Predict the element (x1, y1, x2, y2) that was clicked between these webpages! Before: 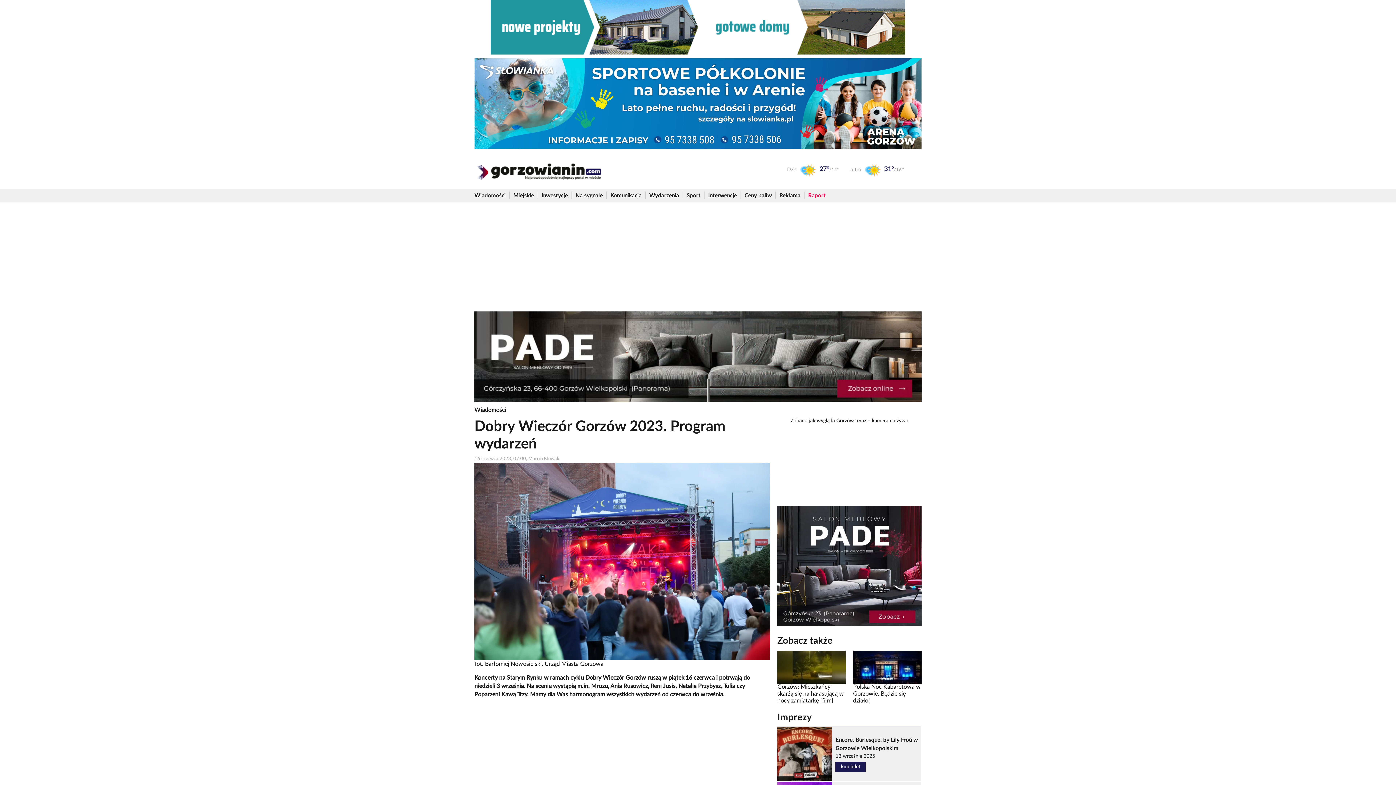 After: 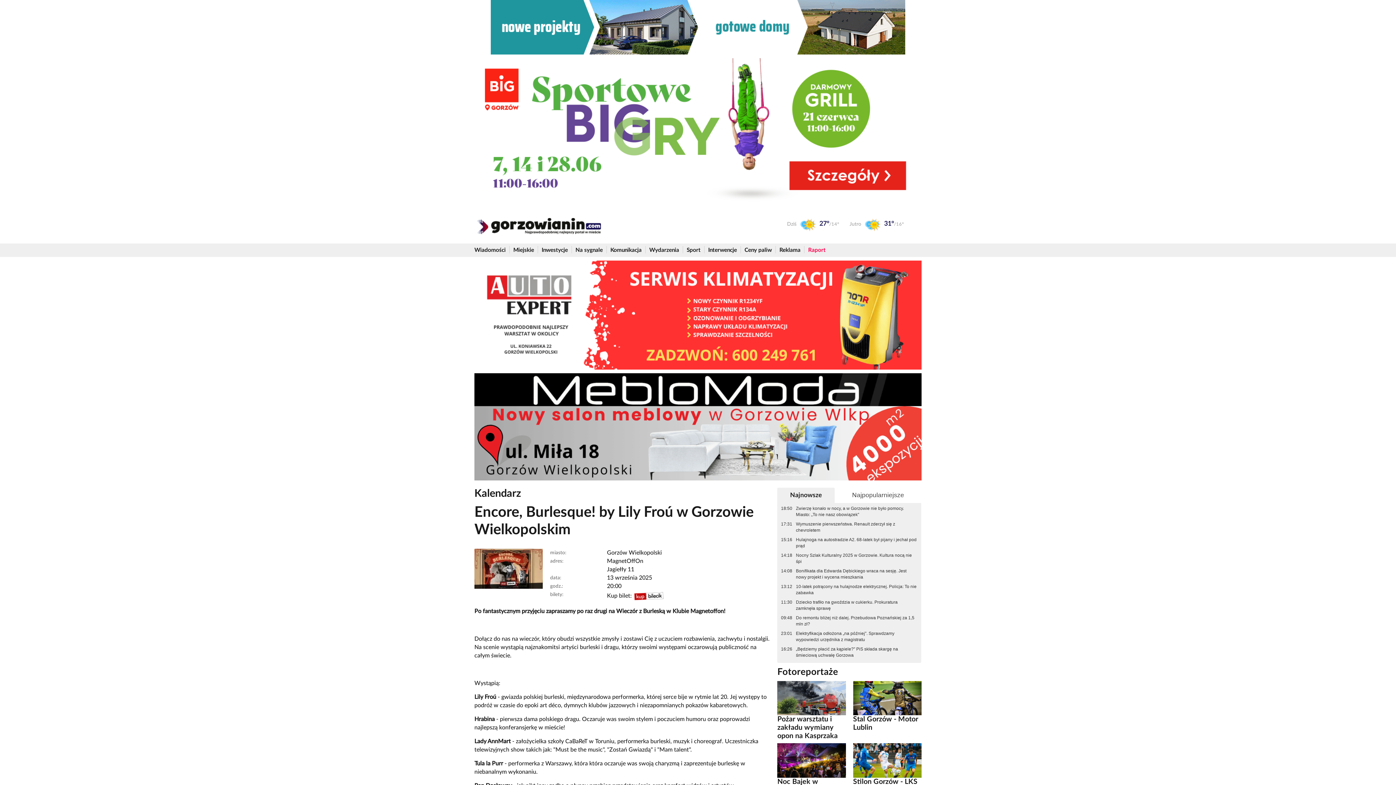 Action: bbox: (777, 752, 832, 757)